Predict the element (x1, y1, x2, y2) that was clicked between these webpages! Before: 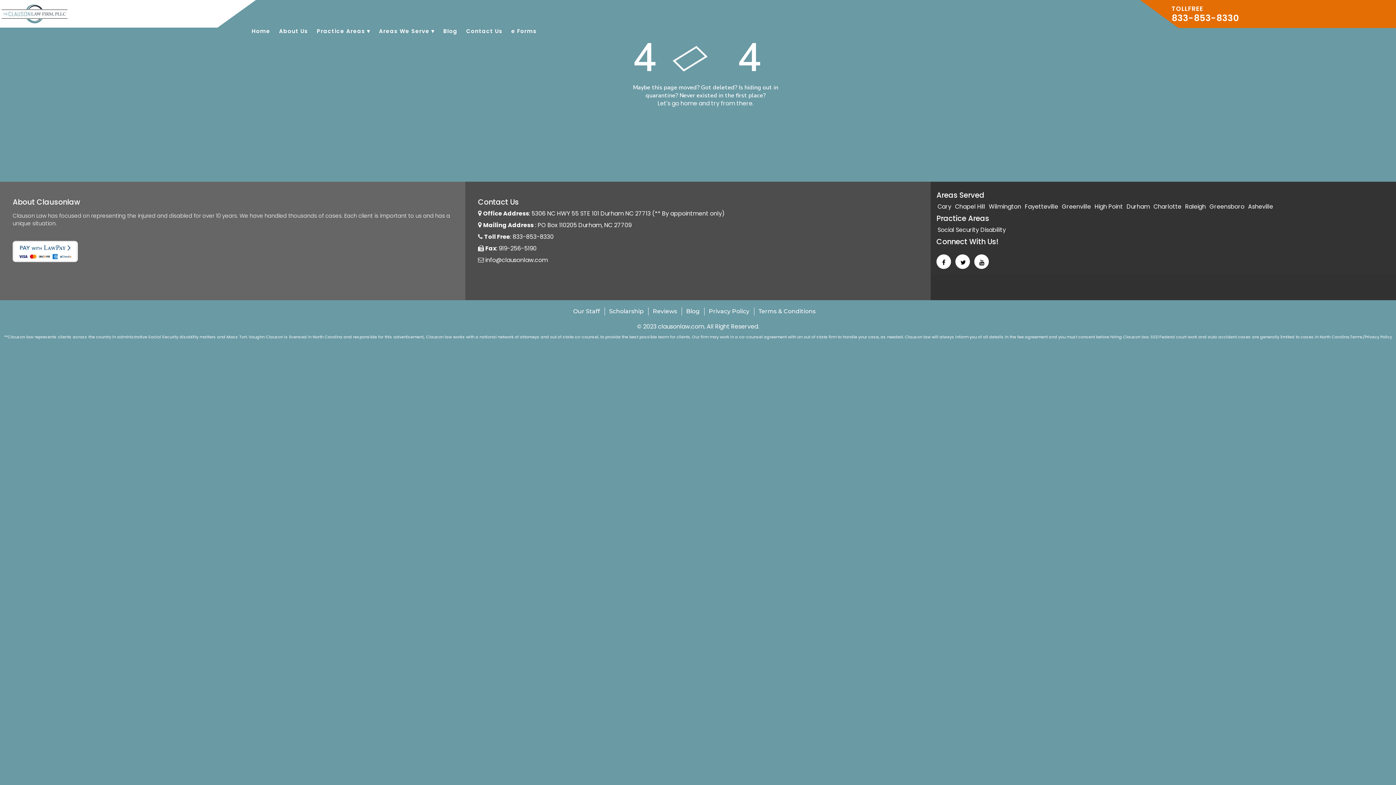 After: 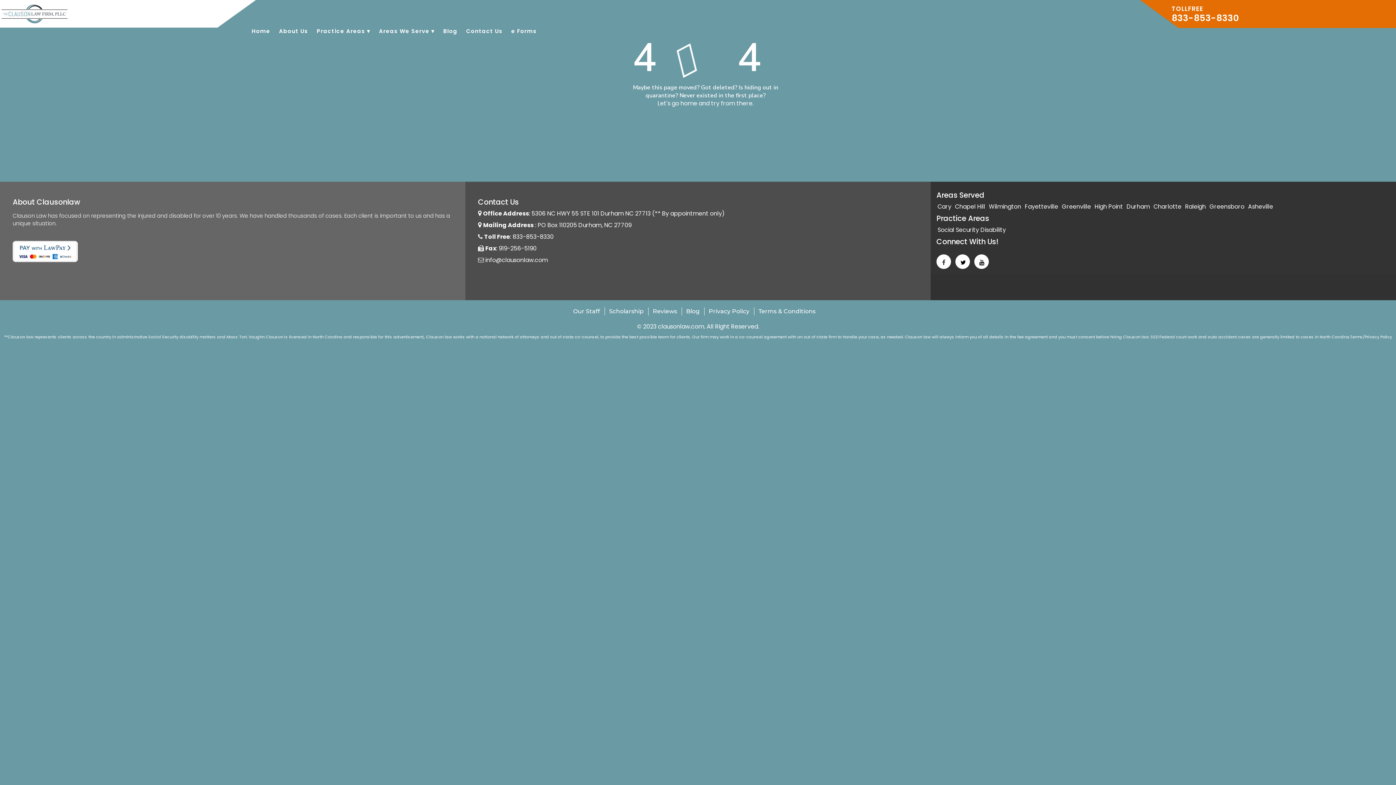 Action: bbox: (936, 254, 951, 269)